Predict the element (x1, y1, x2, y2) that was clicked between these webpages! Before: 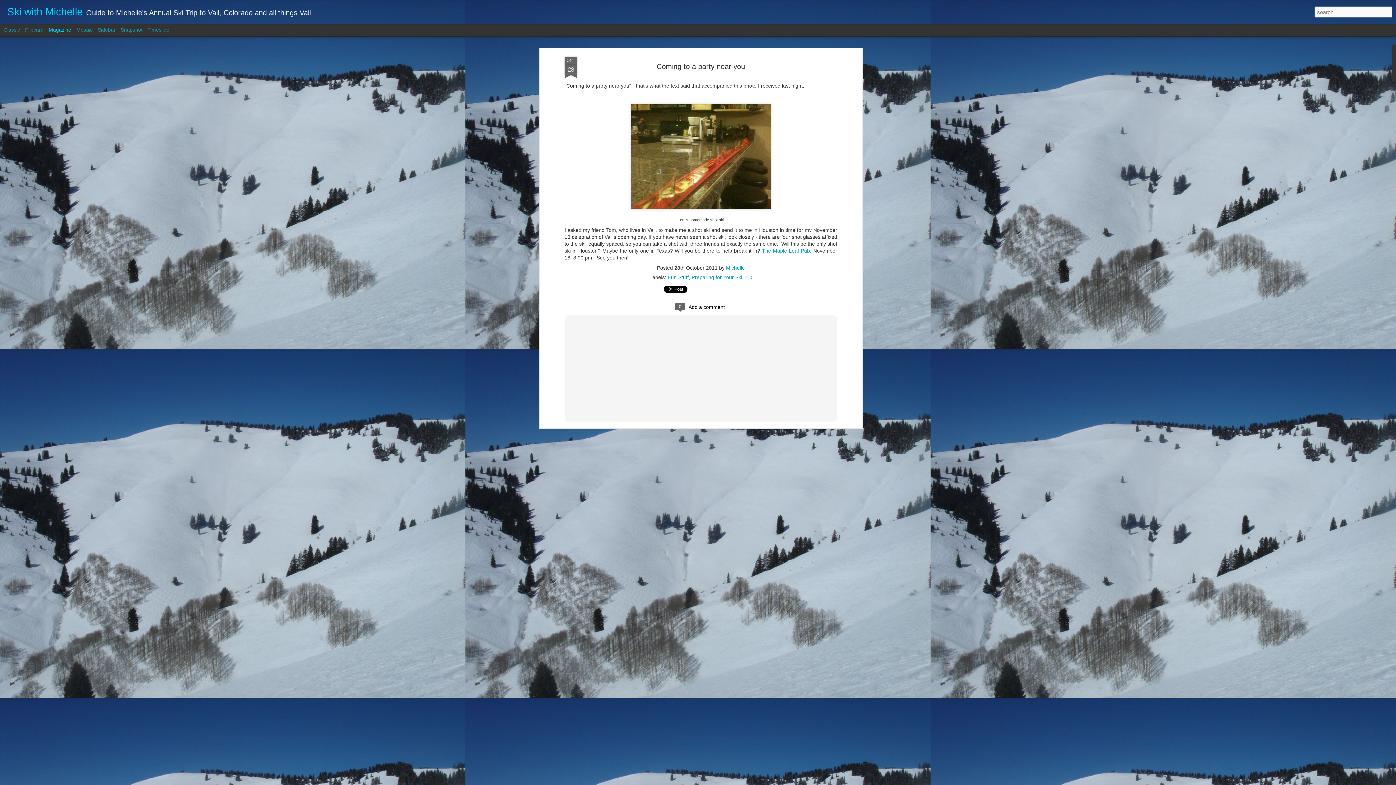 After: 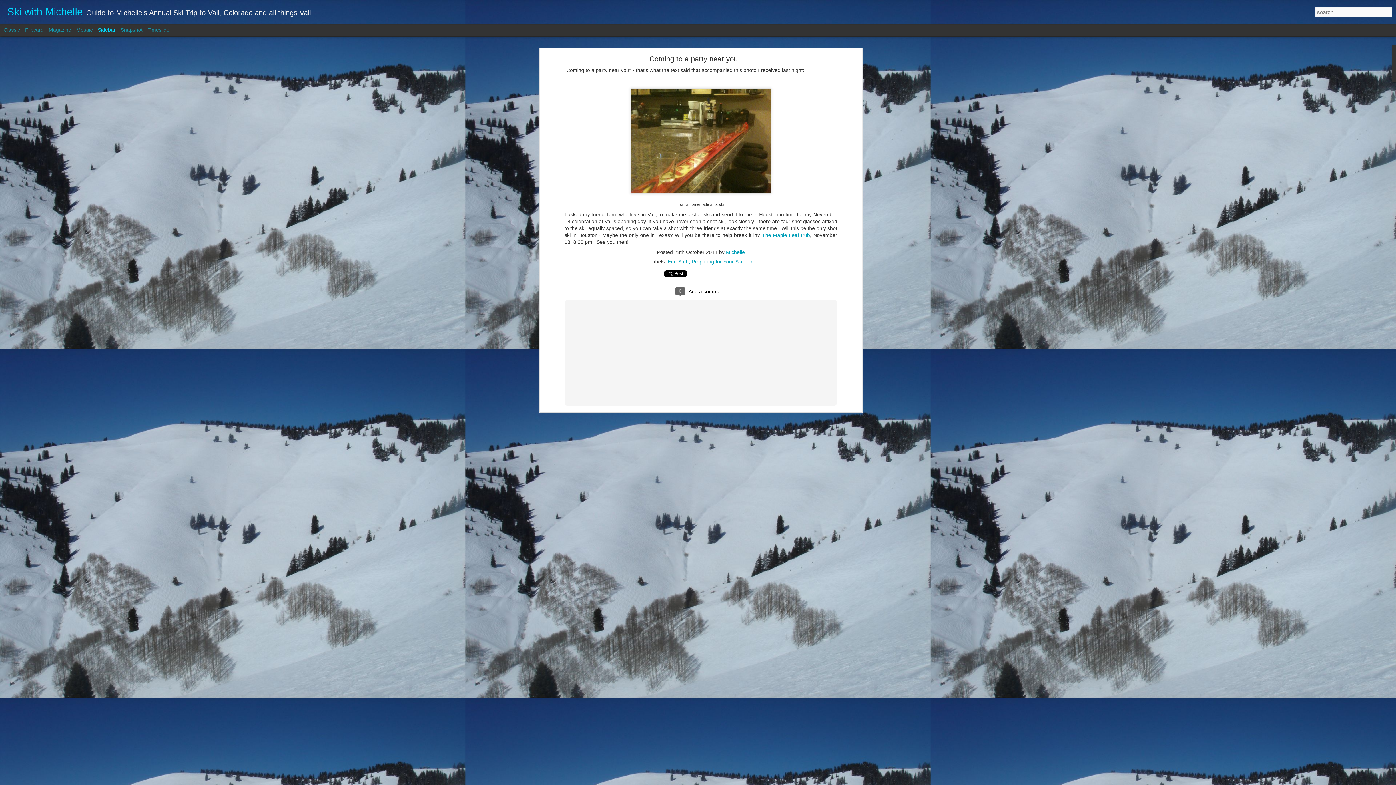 Action: label: Sidebar bbox: (97, 26, 115, 32)